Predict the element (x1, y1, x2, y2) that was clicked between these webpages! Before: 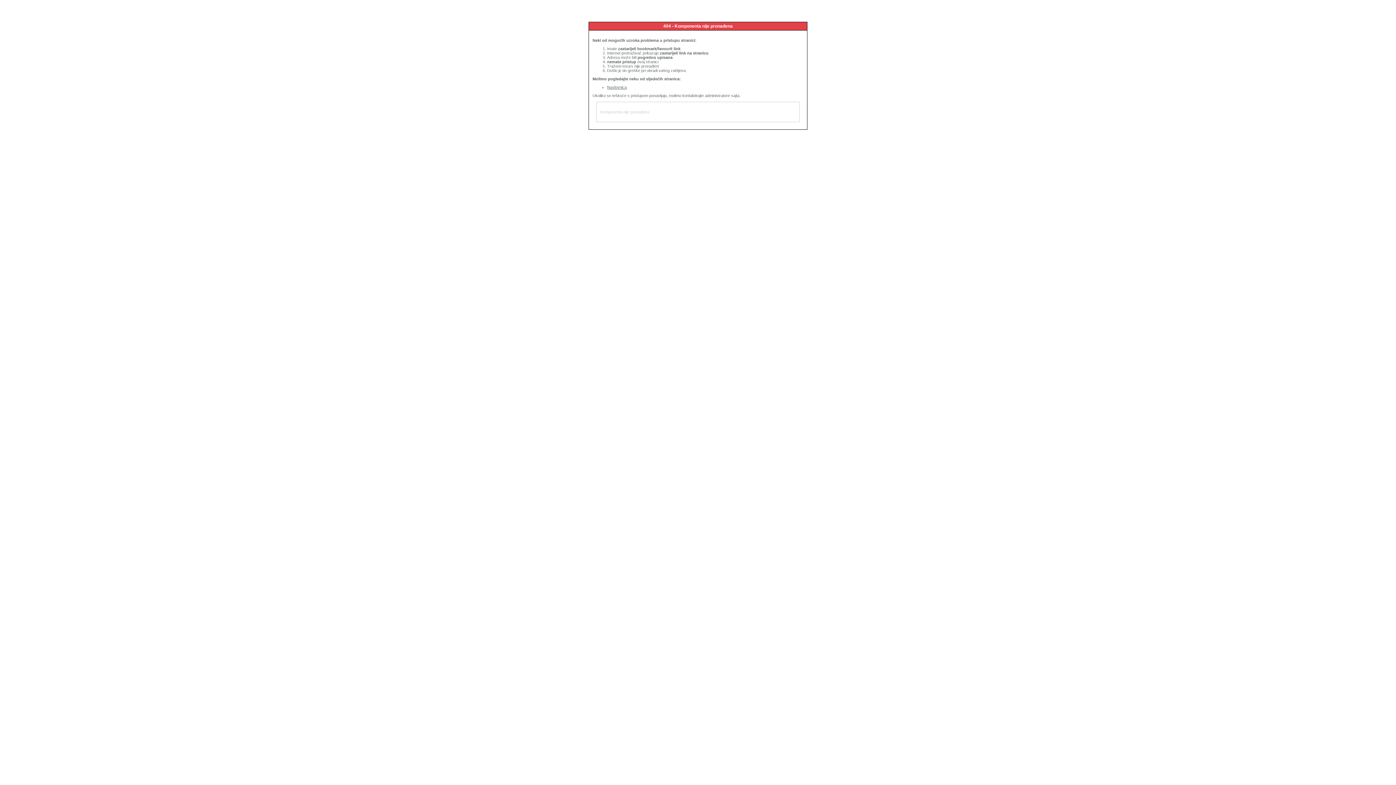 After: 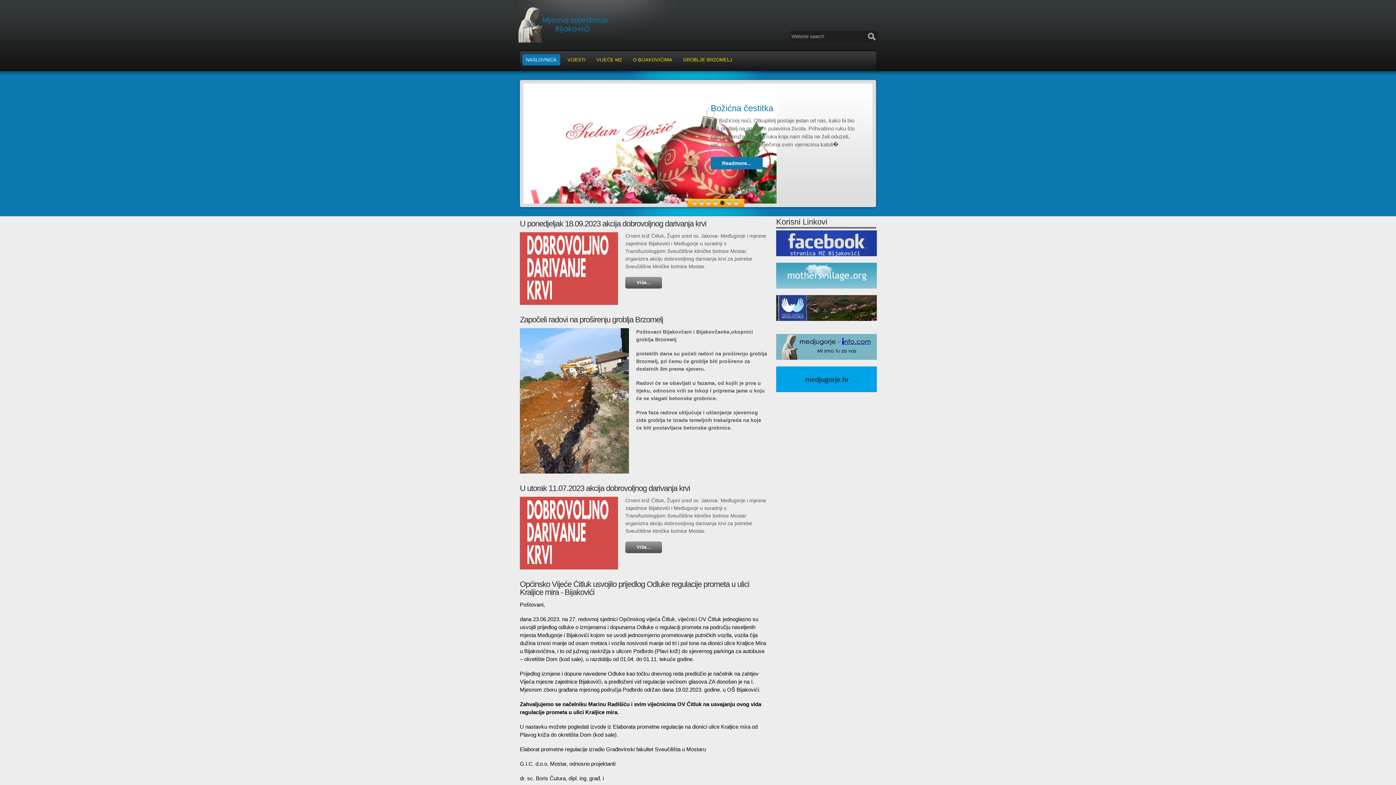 Action: bbox: (607, 85, 626, 89) label: Naslovnica